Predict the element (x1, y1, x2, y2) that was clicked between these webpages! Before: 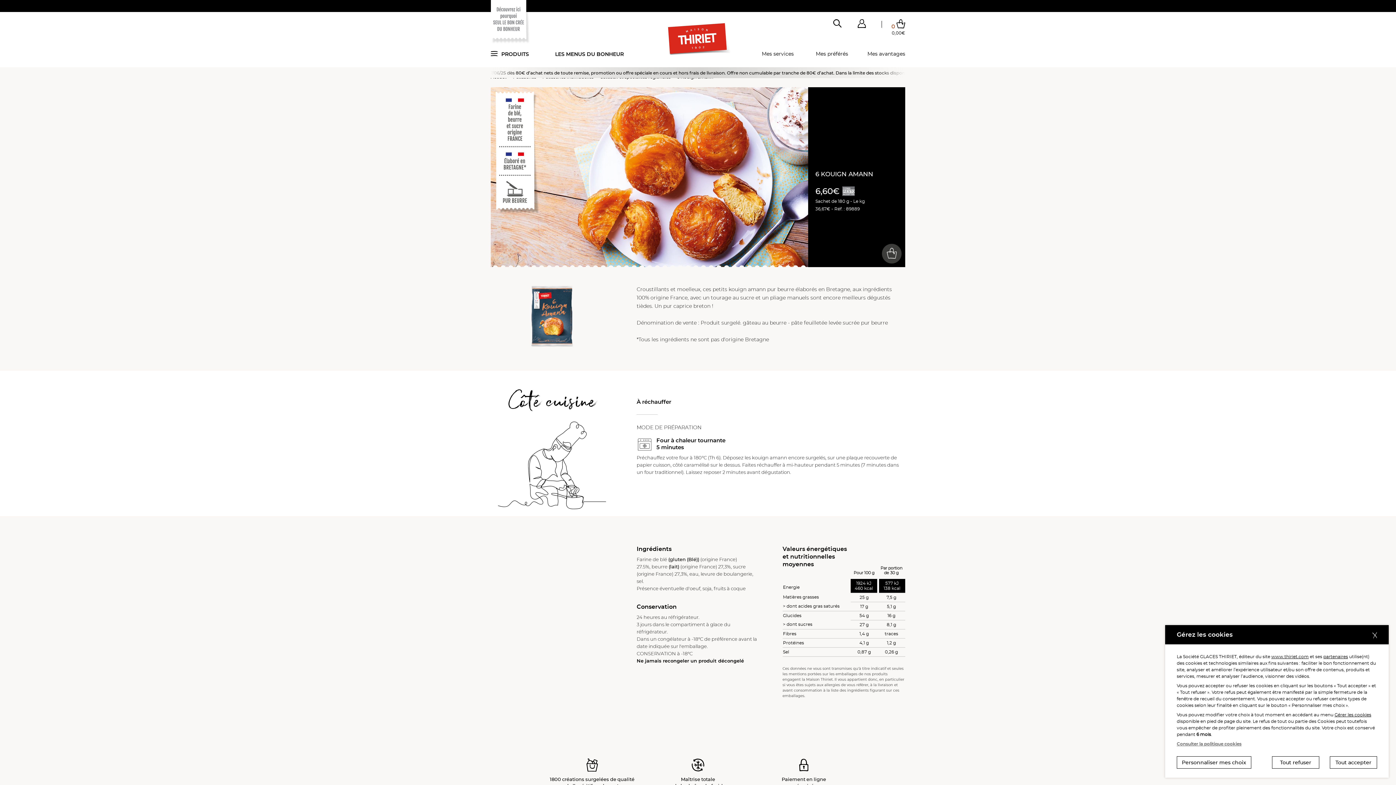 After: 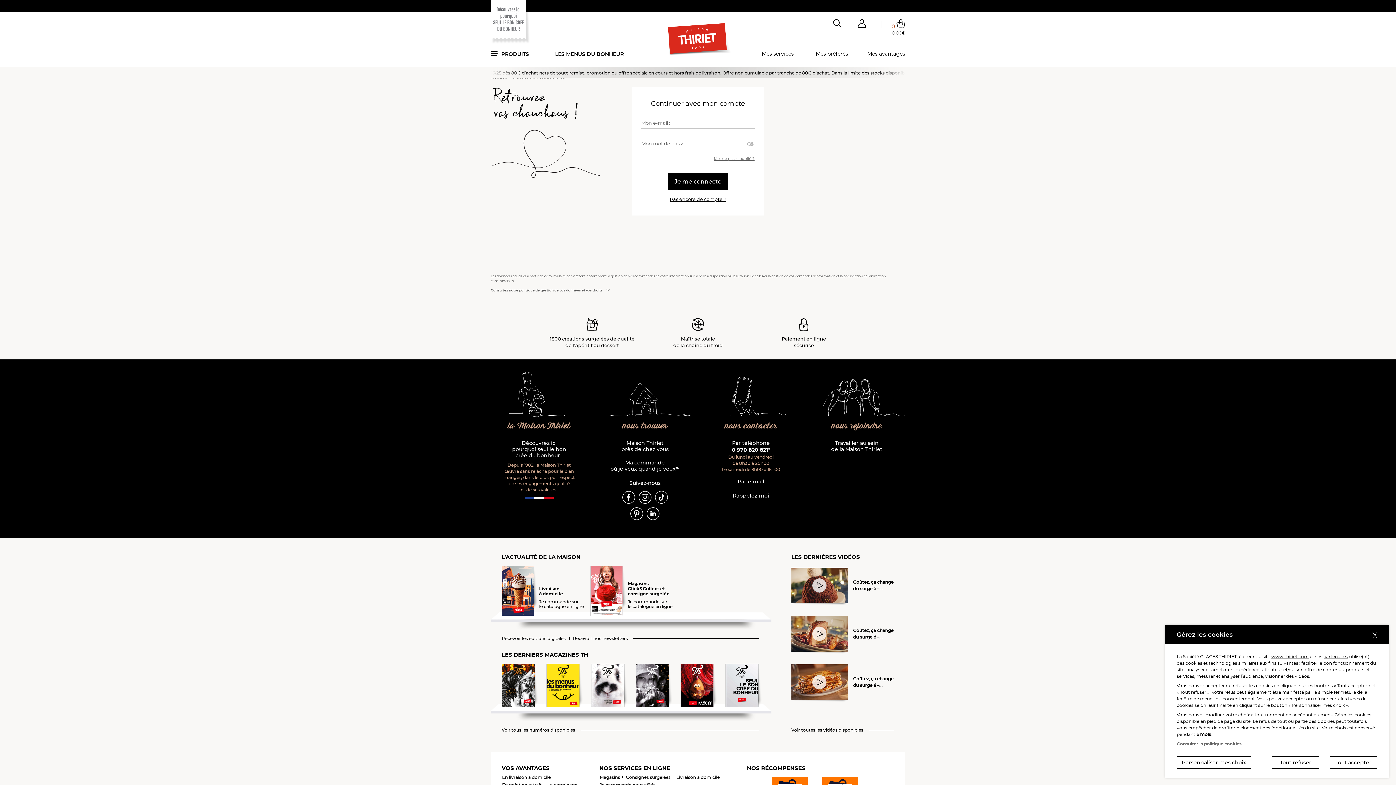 Action: bbox: (816, 50, 848, 57) label: Mes préférés